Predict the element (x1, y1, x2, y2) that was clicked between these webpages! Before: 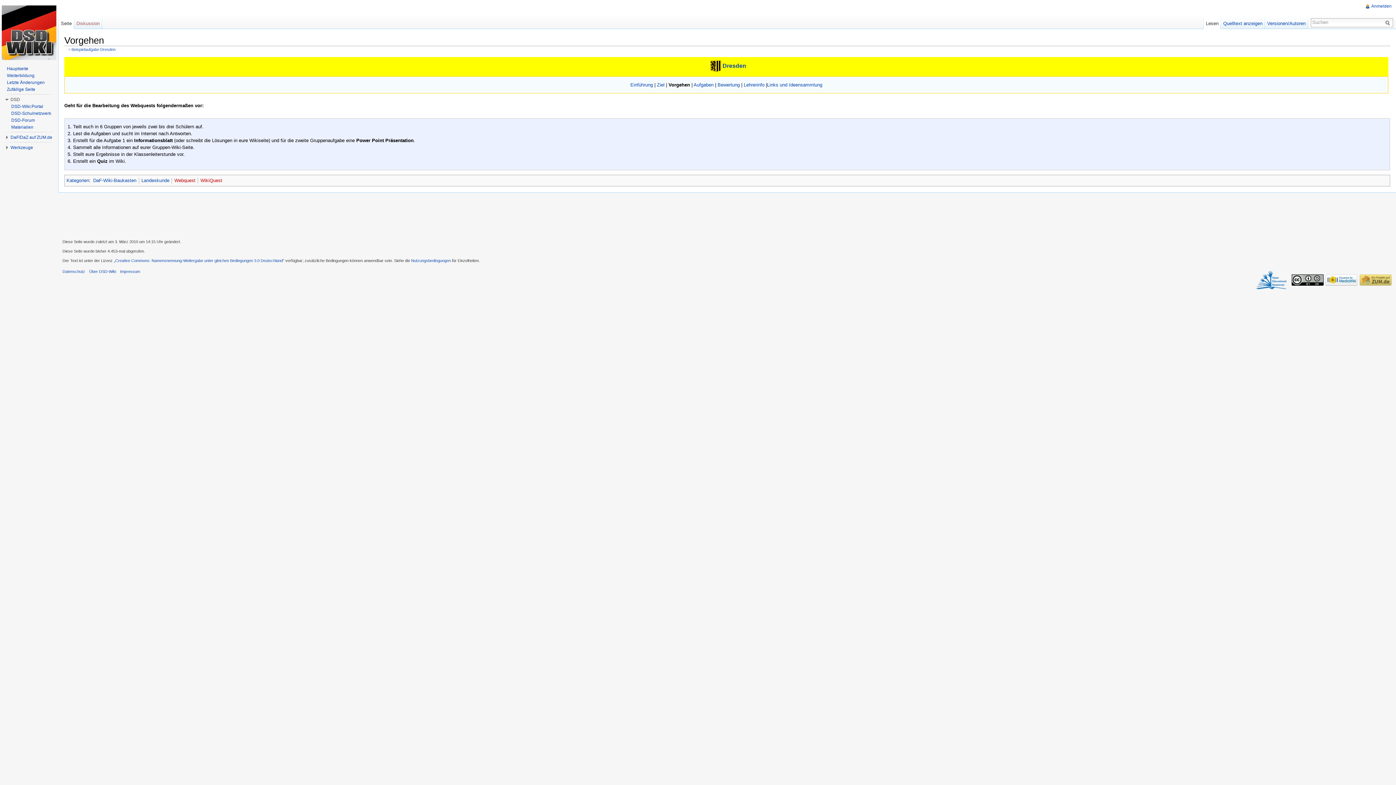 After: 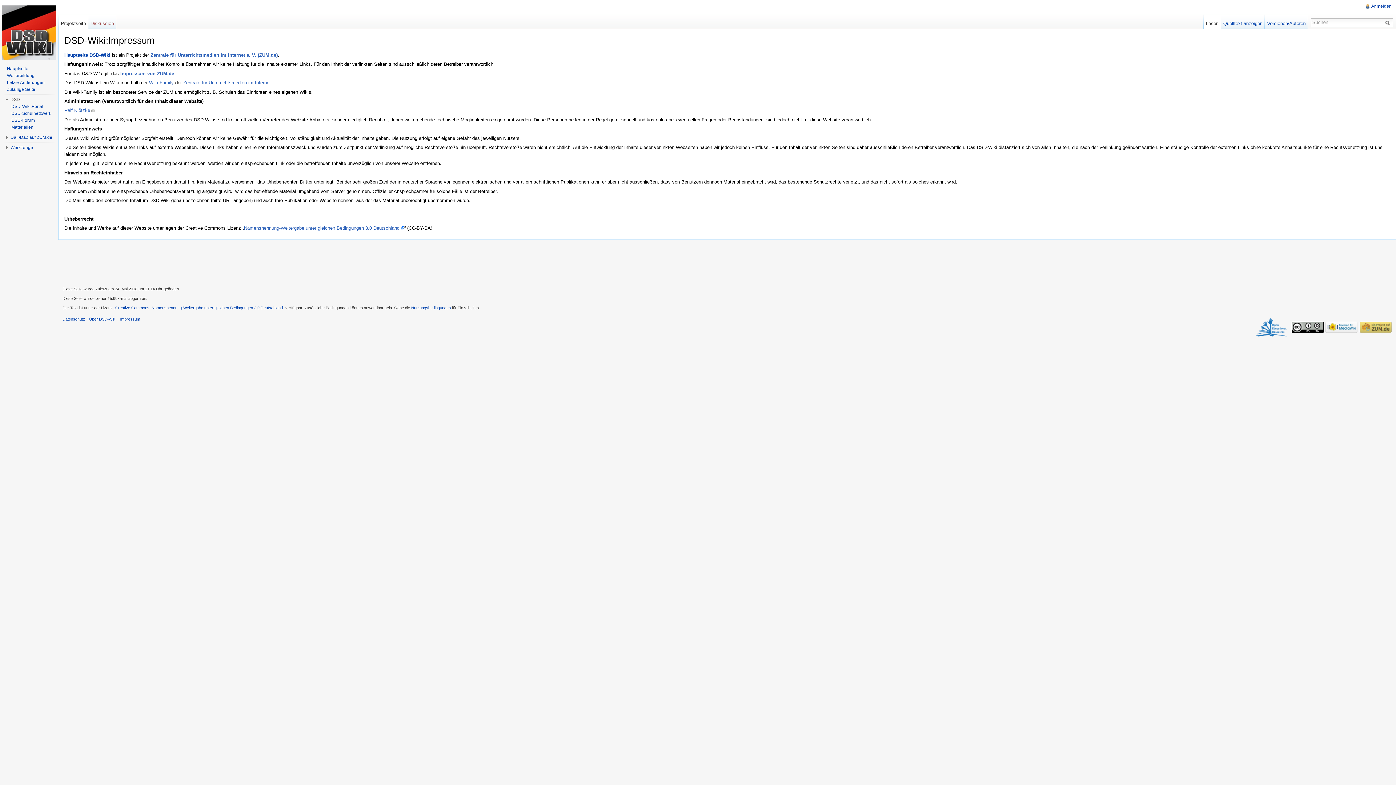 Action: label: Impressum bbox: (120, 269, 140, 273)